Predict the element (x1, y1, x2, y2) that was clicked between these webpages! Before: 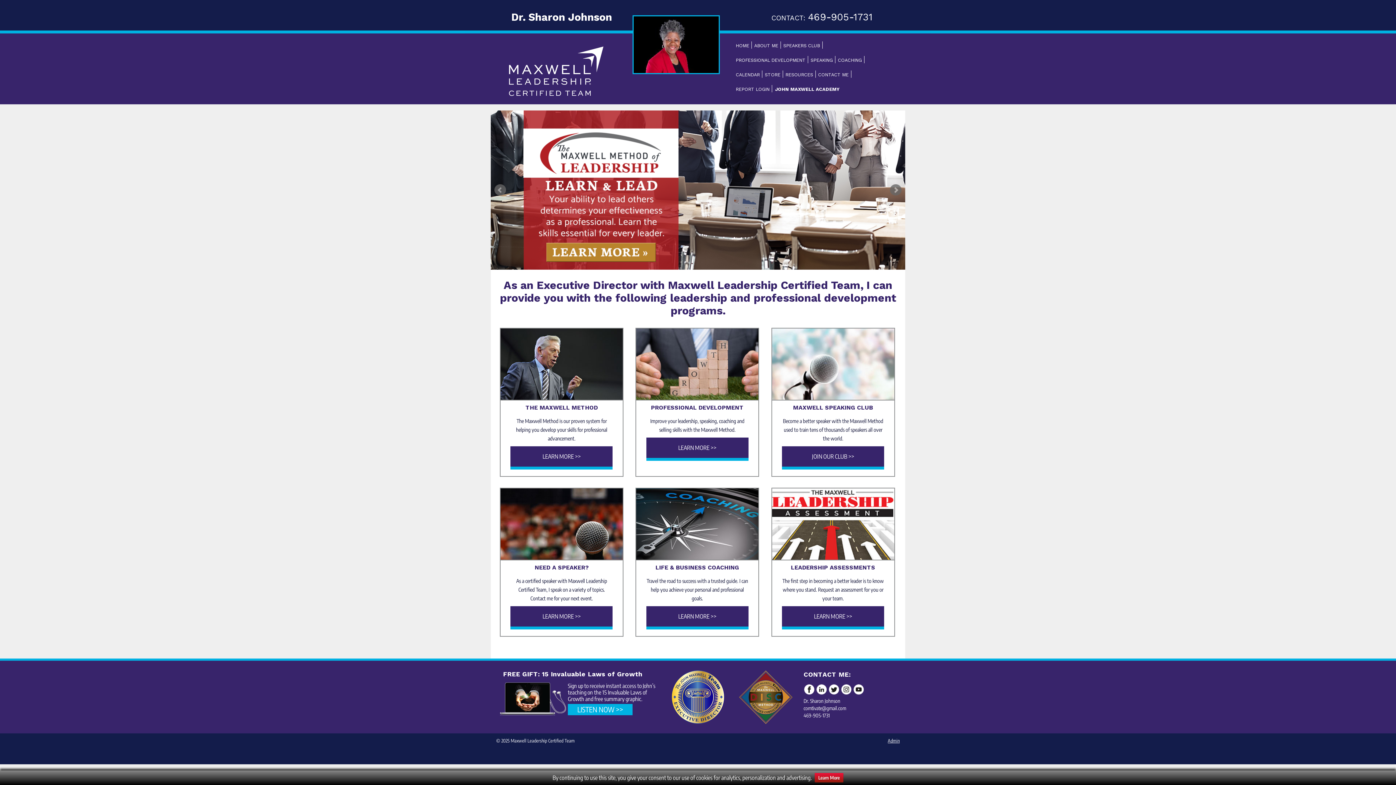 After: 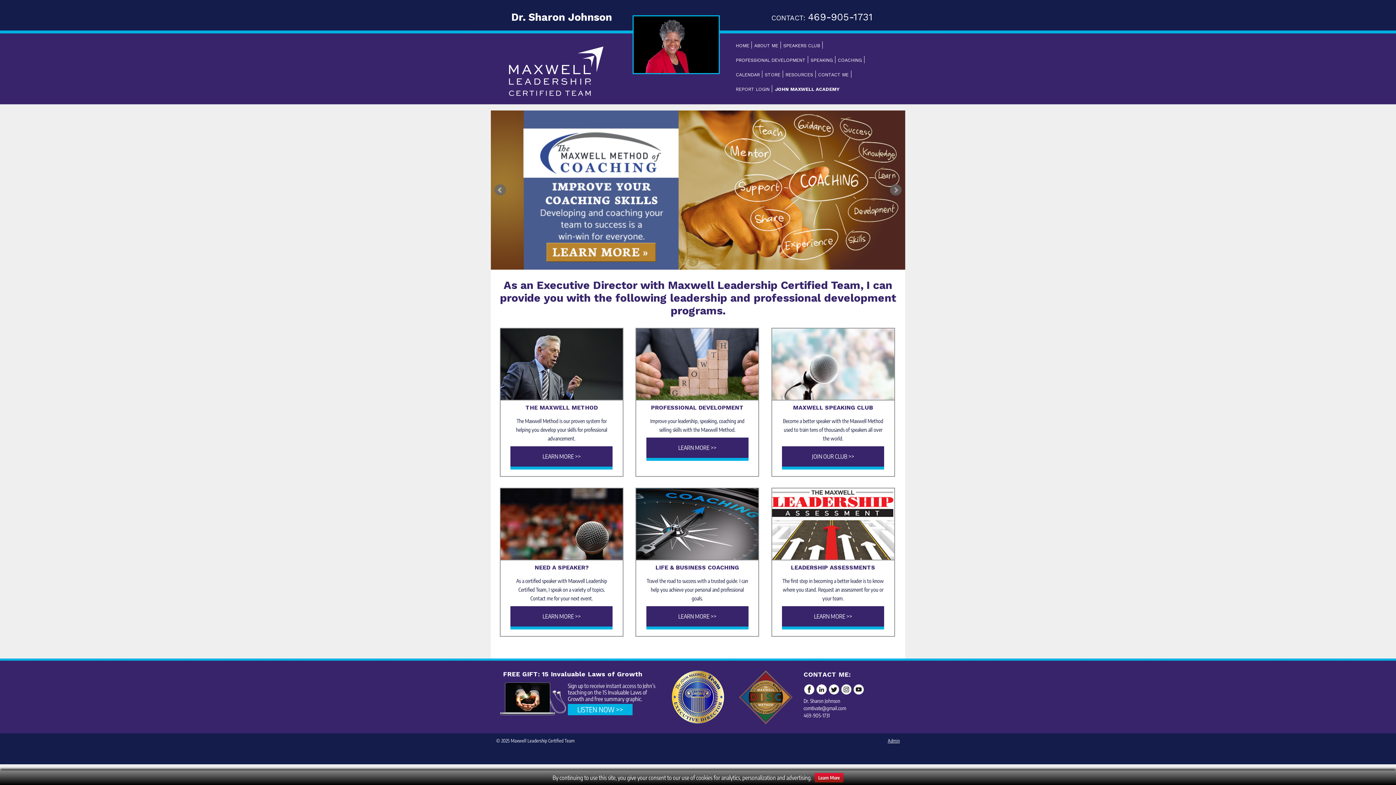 Action: label: HOME bbox: (733, 41, 752, 48)